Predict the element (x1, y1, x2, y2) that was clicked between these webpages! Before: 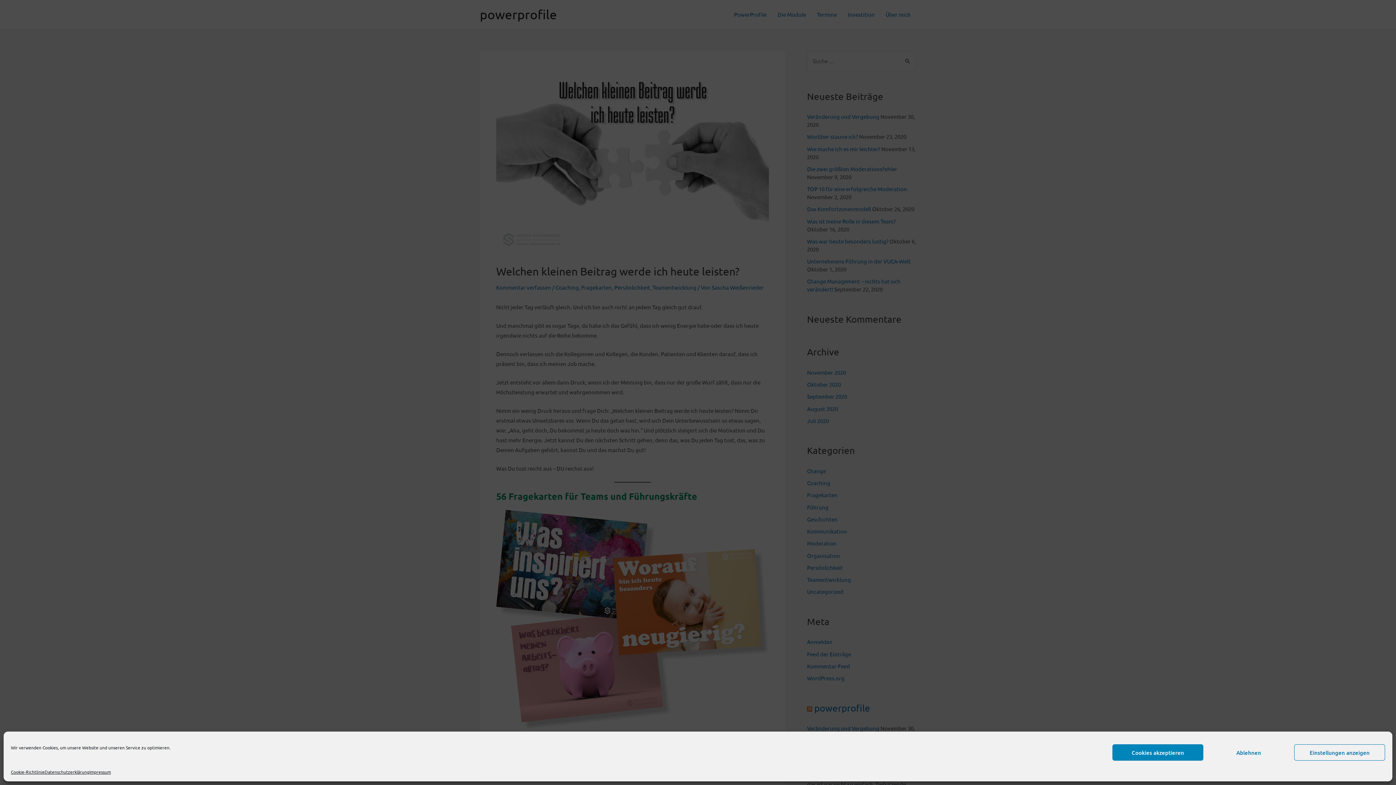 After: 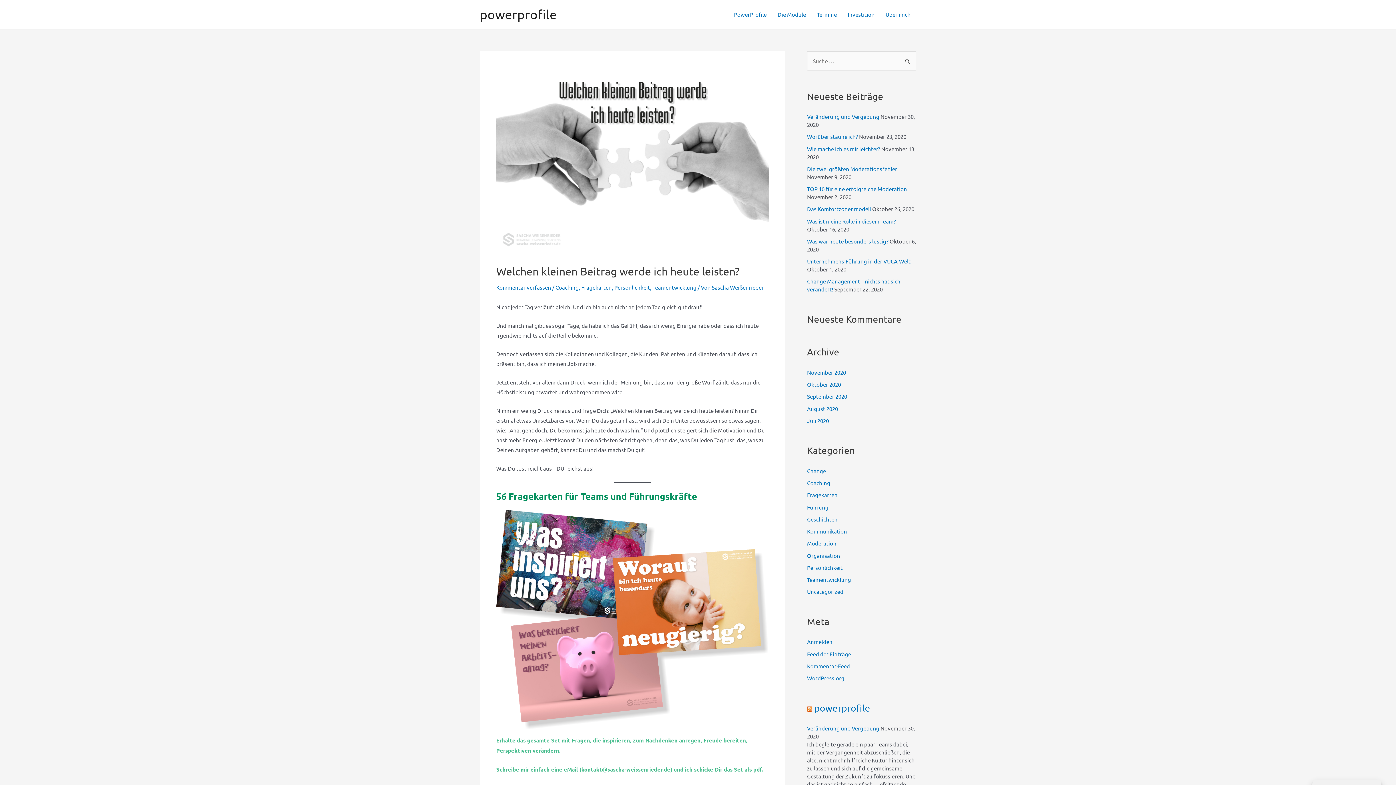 Action: label: Cookies akzeptieren bbox: (1112, 744, 1203, 761)